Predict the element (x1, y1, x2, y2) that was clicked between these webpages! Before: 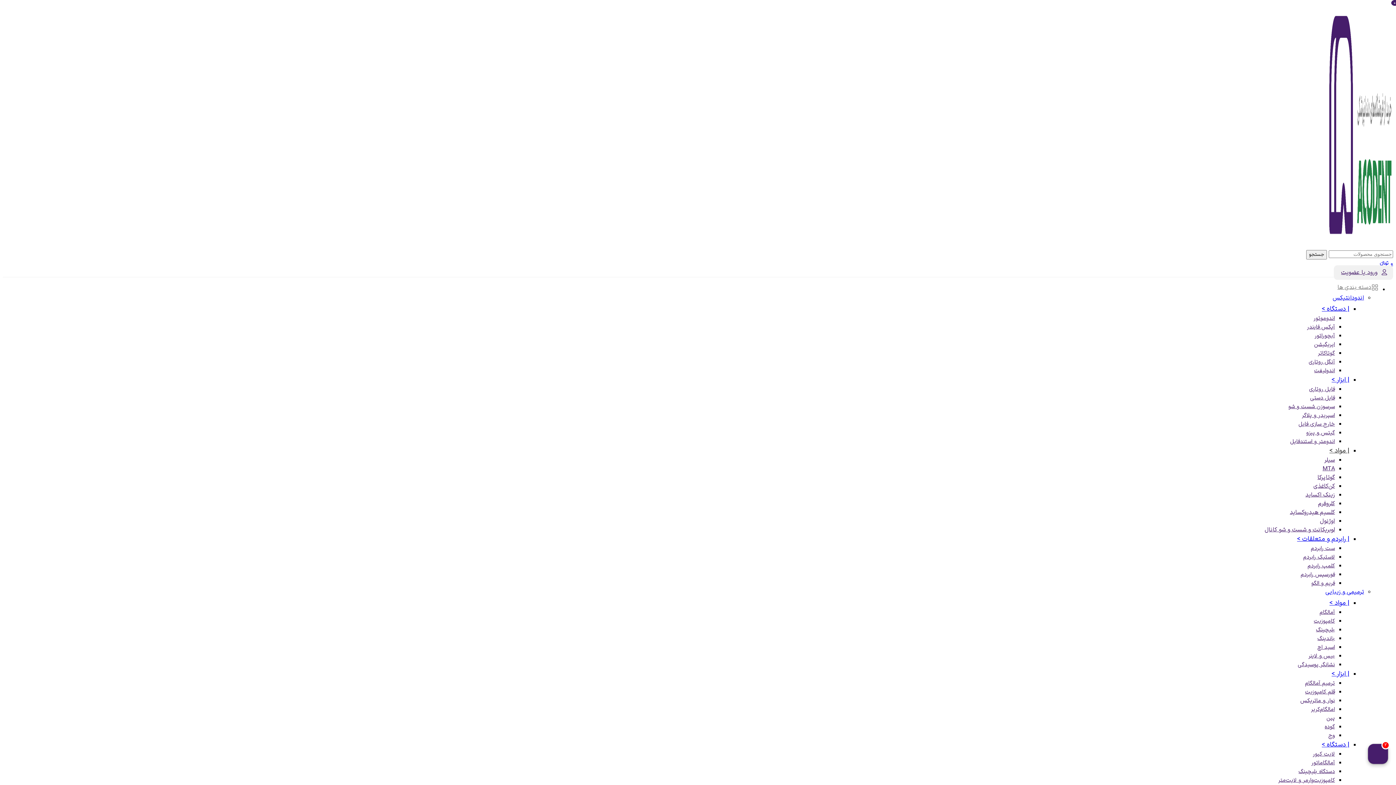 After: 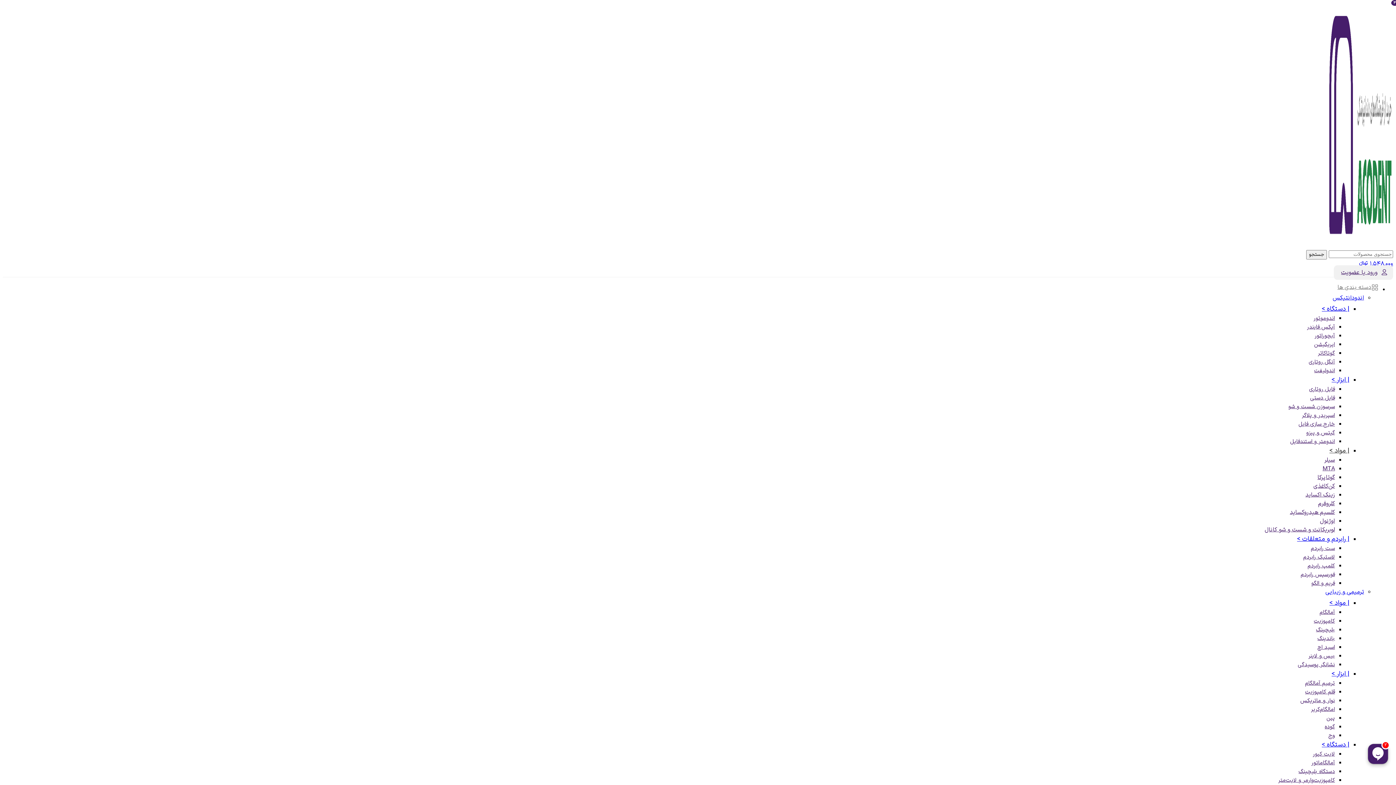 Action: label: کامپوزیت bbox: (1314, 617, 1335, 625)